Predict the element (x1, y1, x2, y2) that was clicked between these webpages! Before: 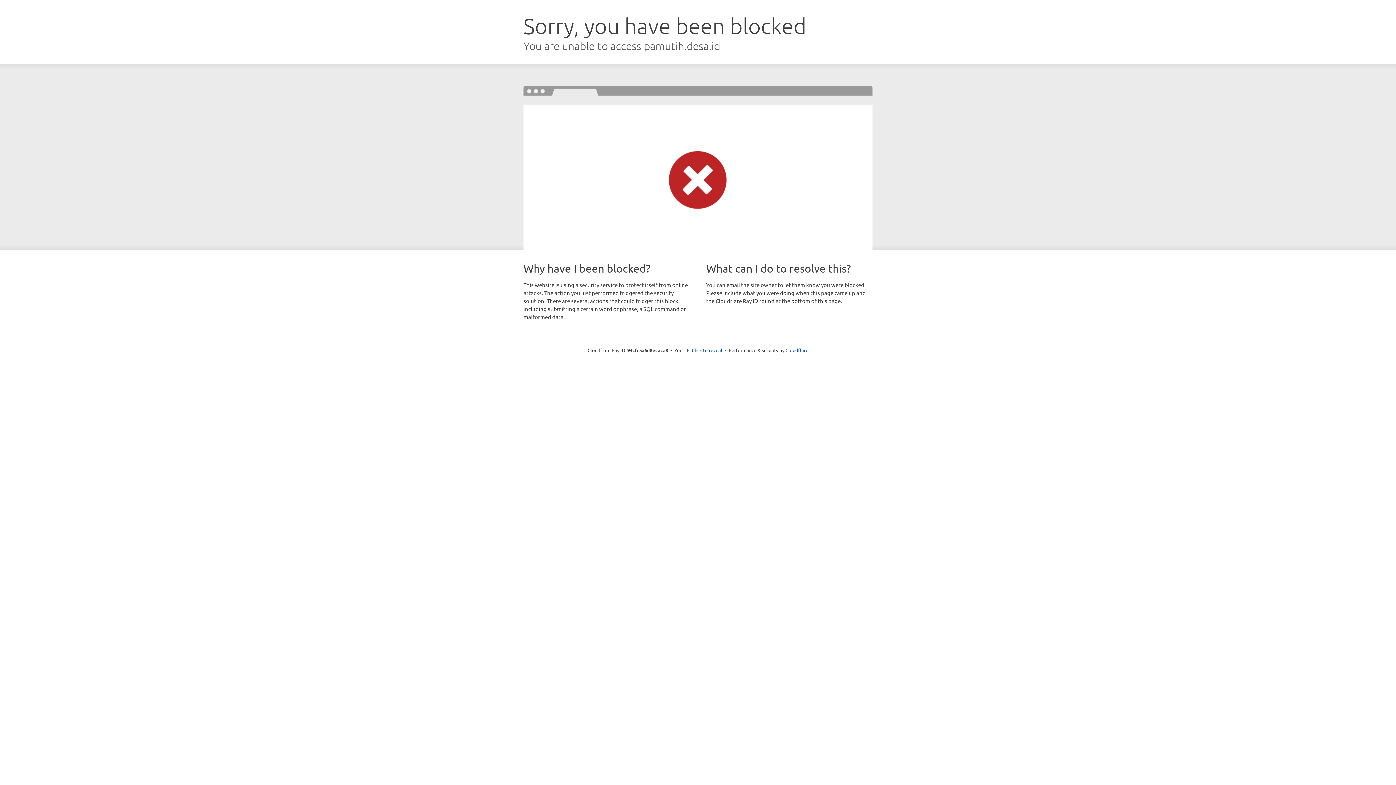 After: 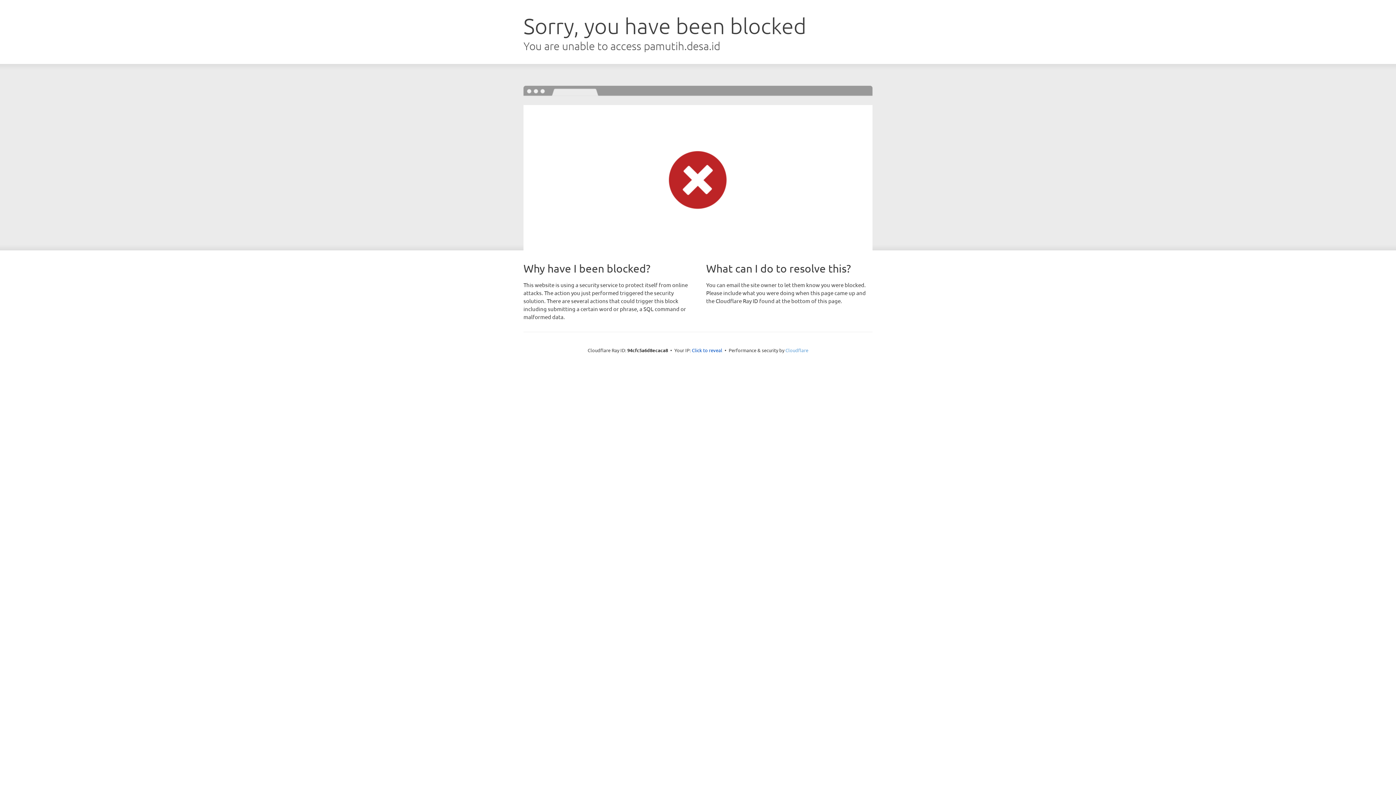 Action: bbox: (785, 347, 808, 353) label: Cloudflare